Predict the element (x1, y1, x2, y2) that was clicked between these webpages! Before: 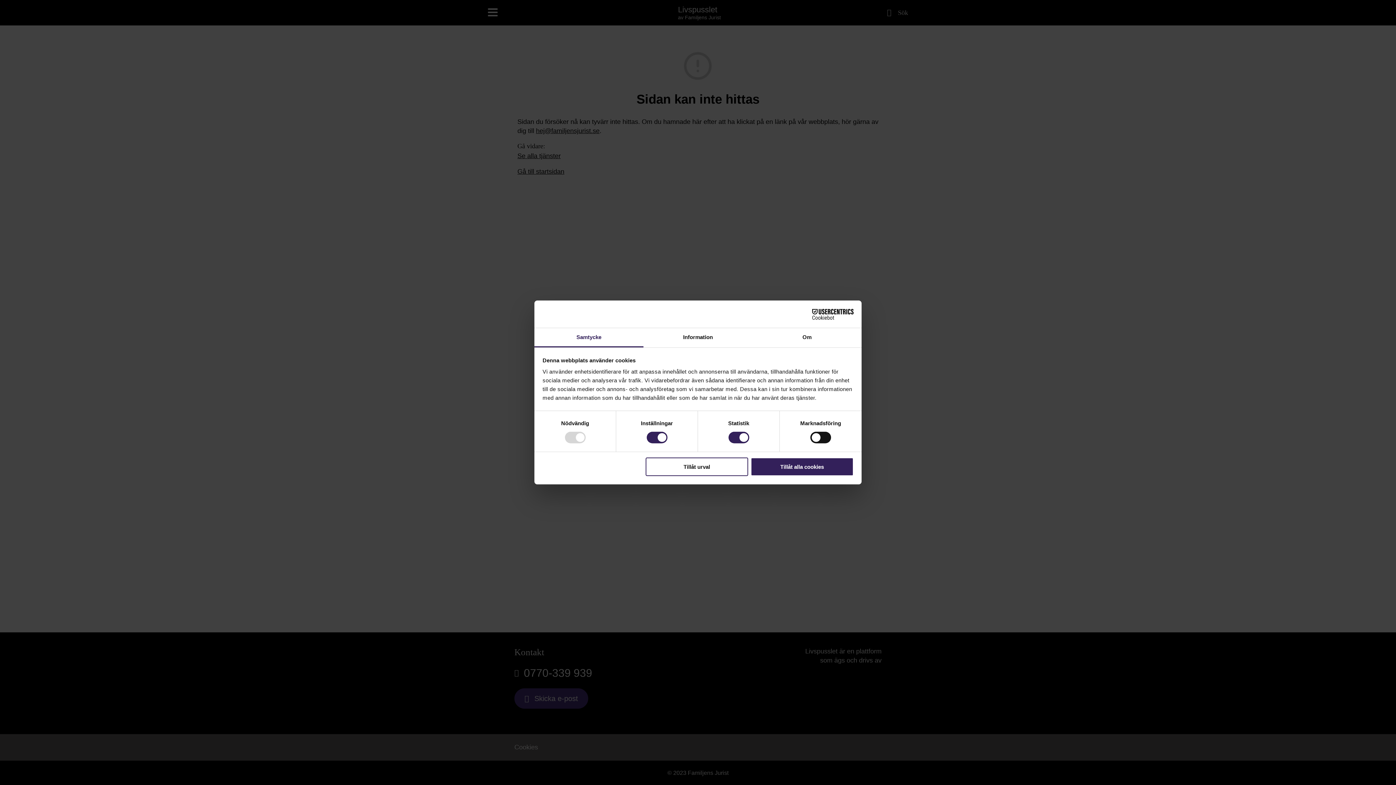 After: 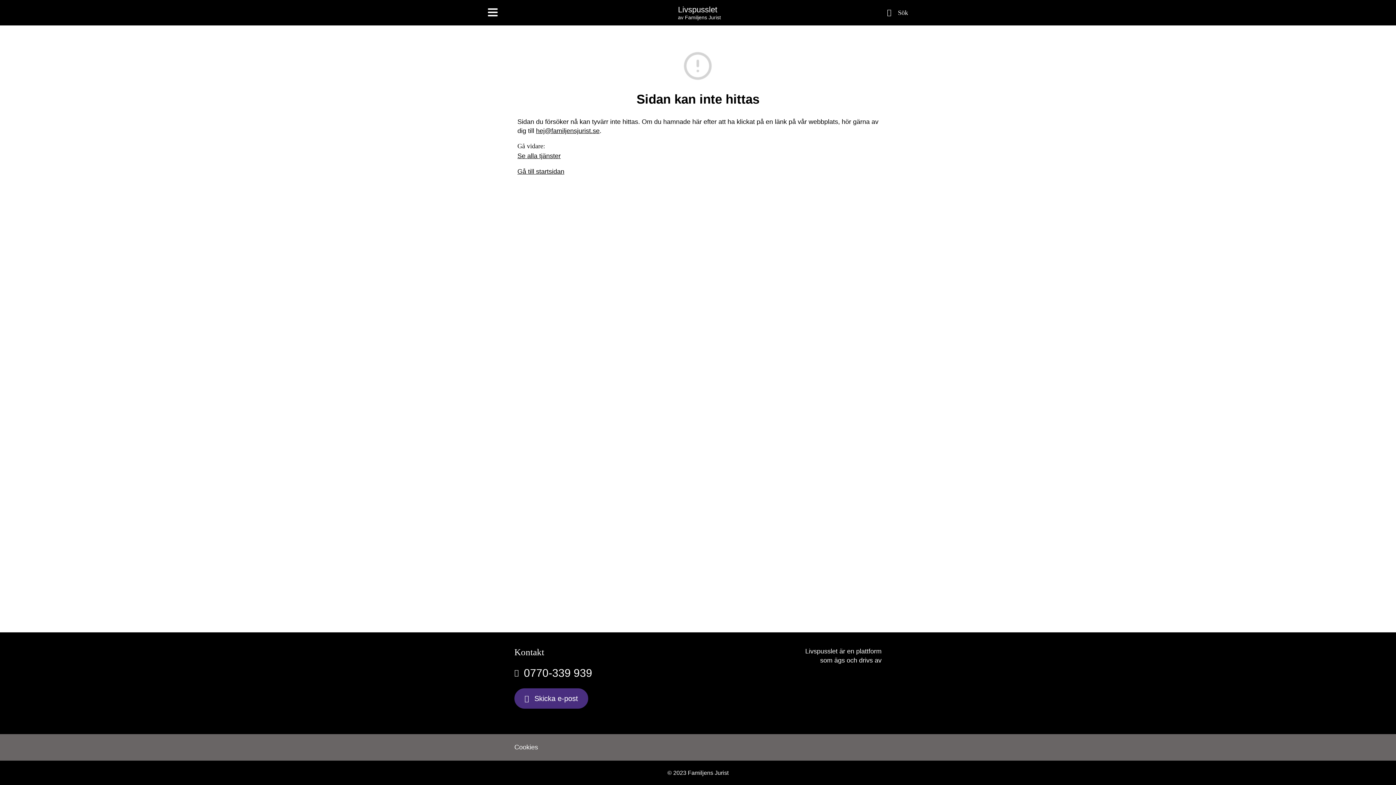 Action: label: Tillåt urval bbox: (645, 457, 748, 476)